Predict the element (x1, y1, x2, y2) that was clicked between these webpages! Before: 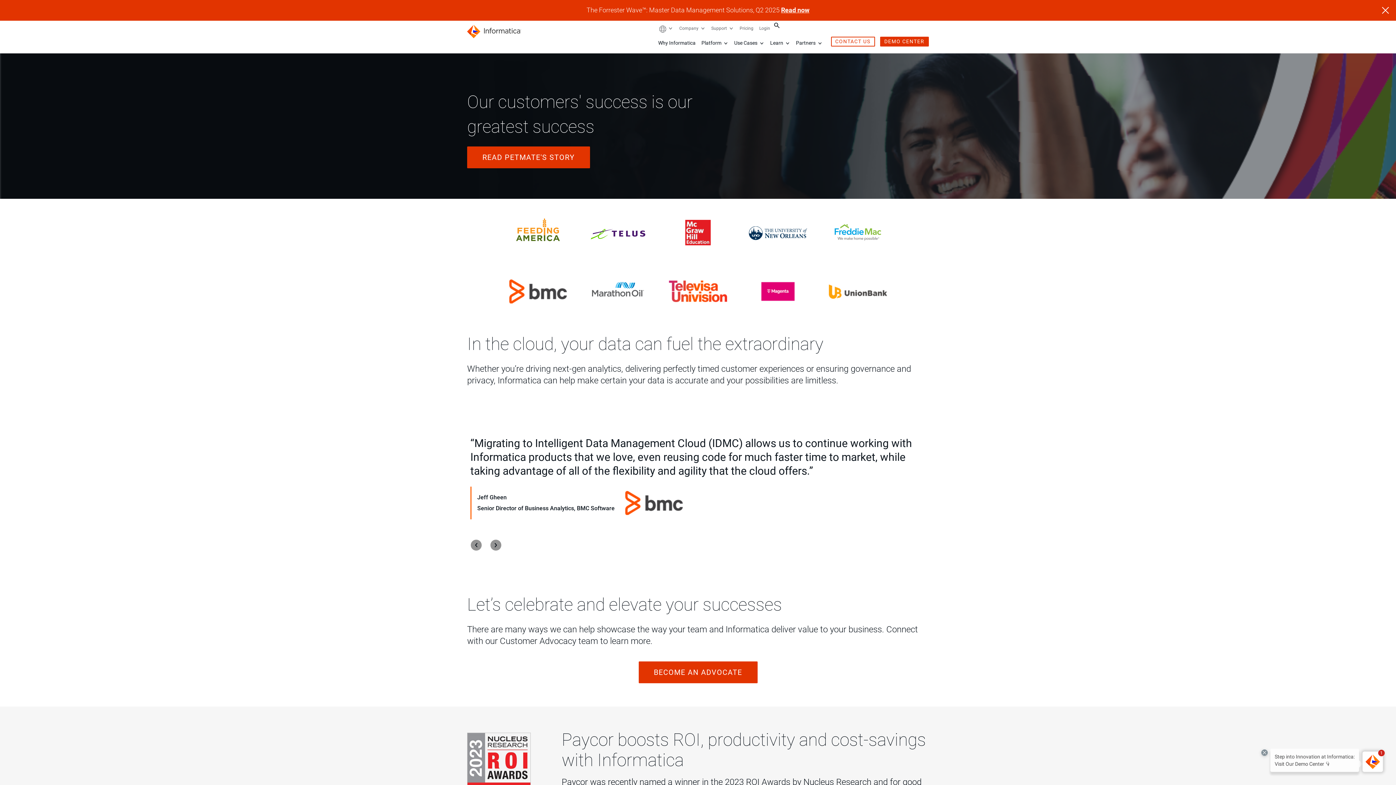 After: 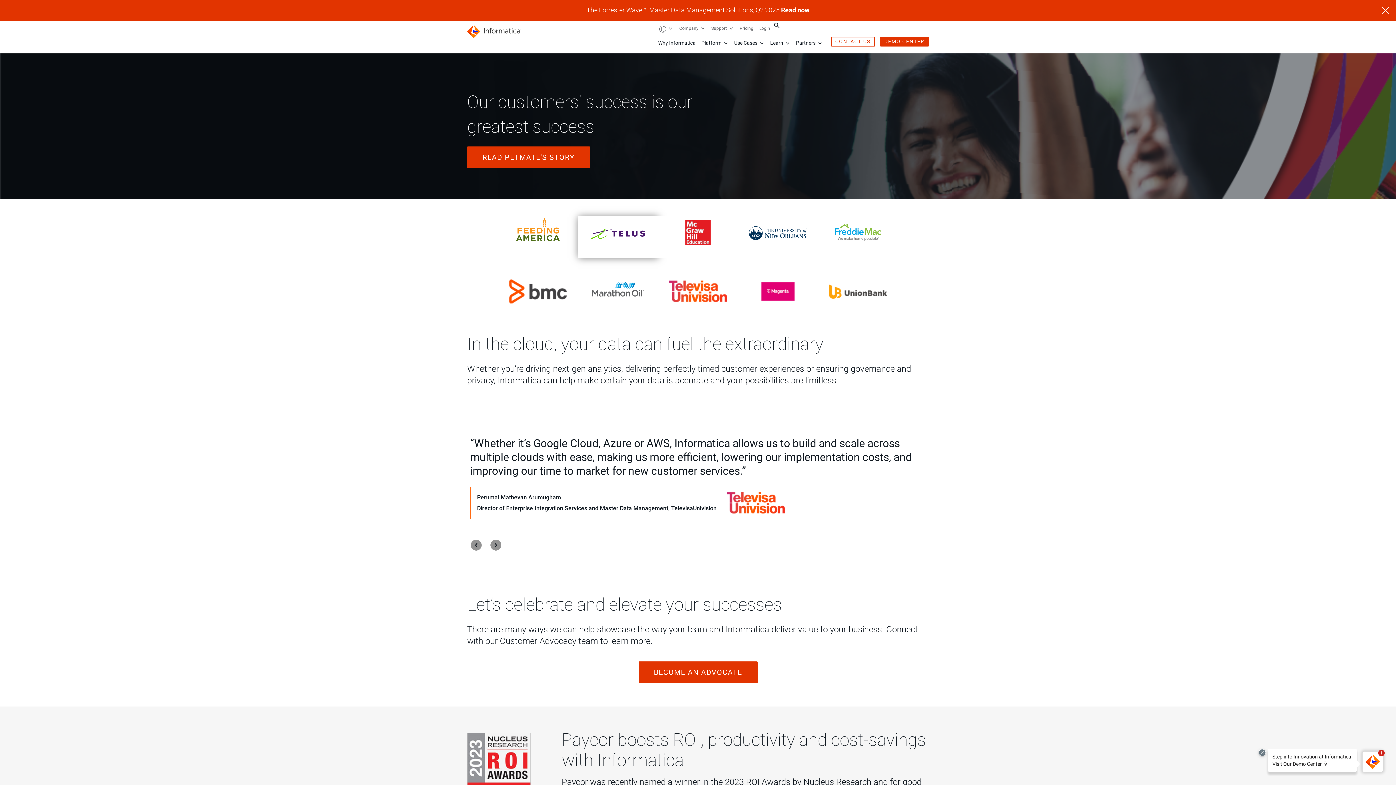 Action: bbox: (589, 216, 647, 249)